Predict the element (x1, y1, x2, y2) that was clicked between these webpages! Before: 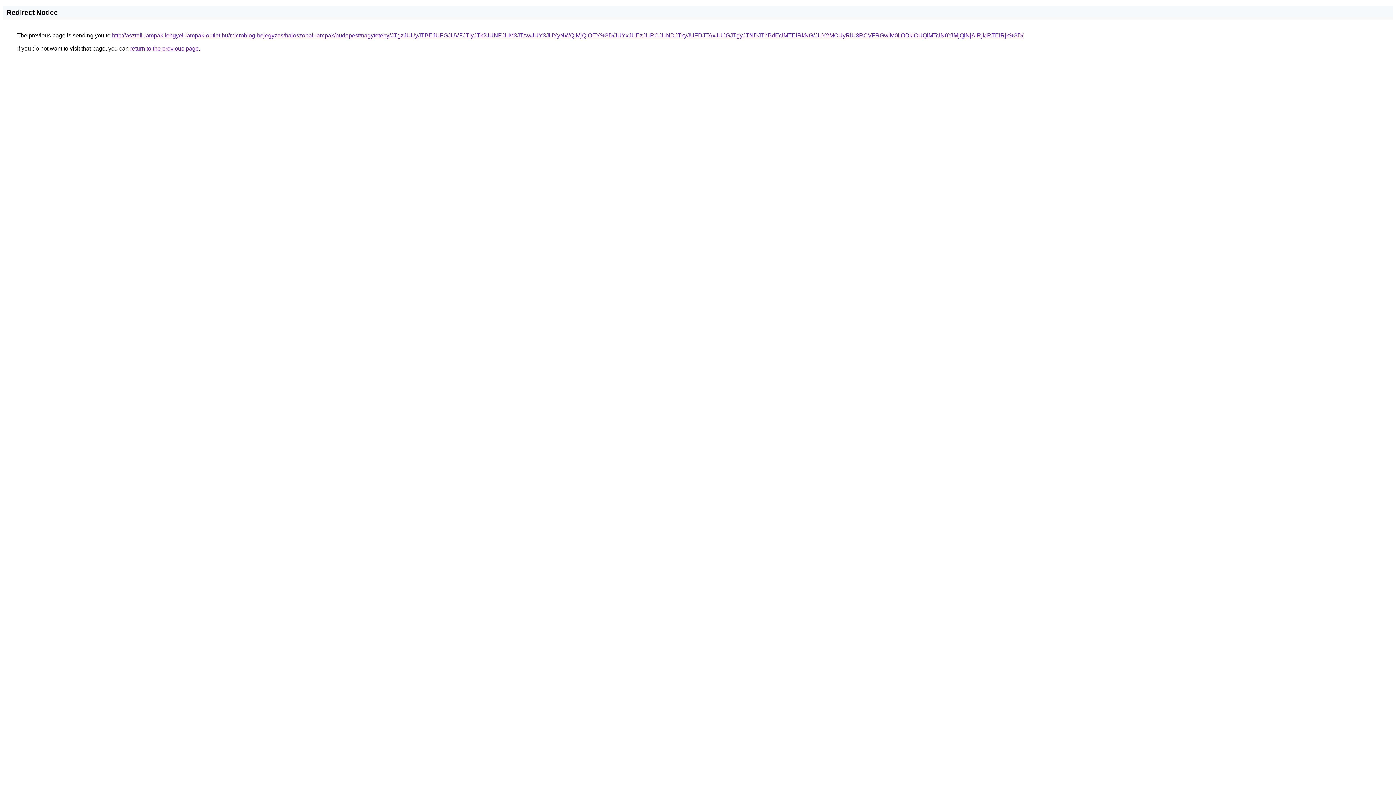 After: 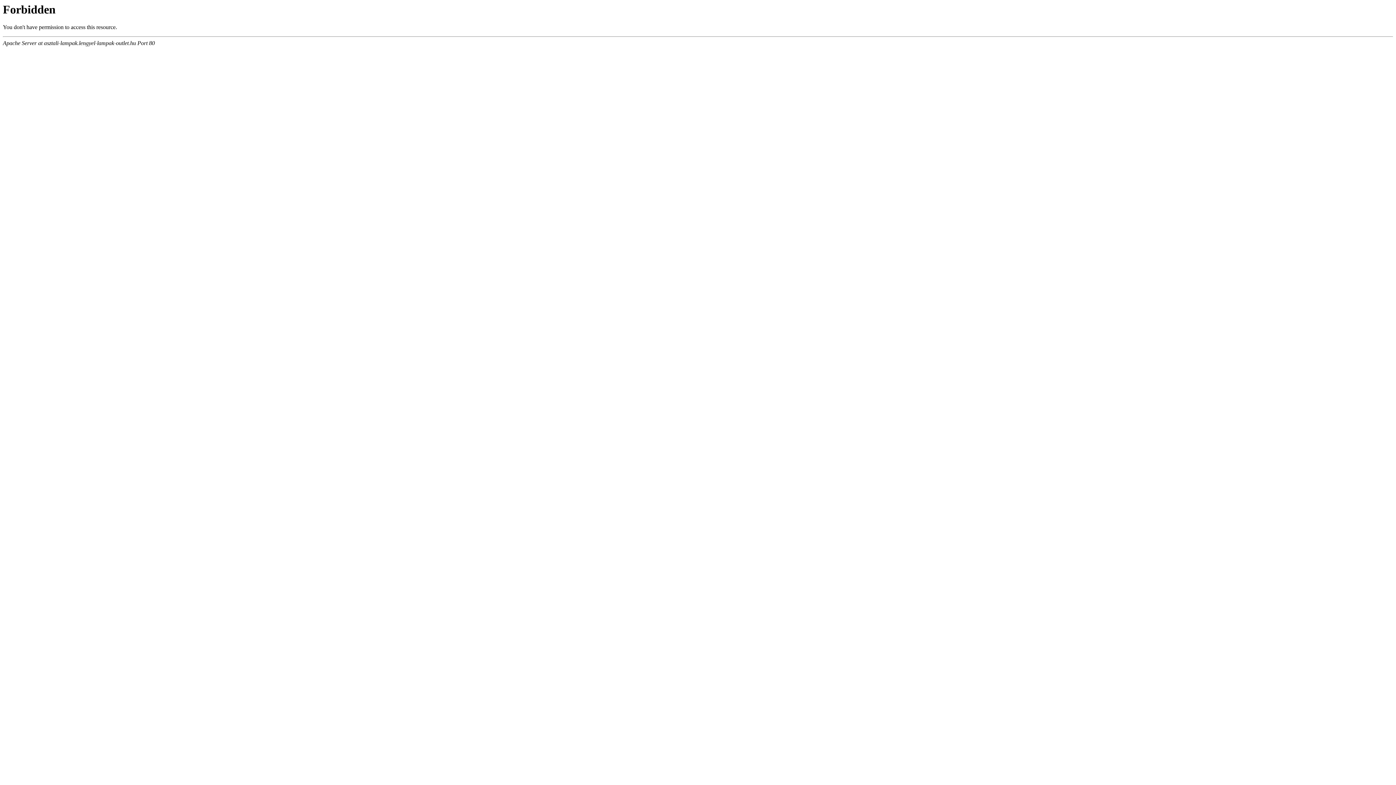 Action: bbox: (112, 32, 1023, 38) label: http://asztali-lampak.lengyel-lampak-outlet.hu/microblog-bejegyzes/haloszobai-lampak/budapest/nagyteteny/JTgzJUUyJTBEJUFGJUVFJTIyJTk2JUNFJUM3JTAwJUY3JUYyNWQlMjQlOEY%3D/JUYxJUEzJURCJUNDJTkyJUFDJTAxJUJGJTgyJTNDJThBdEclMTElRkNG/JUY2MCUyRiU3RCVFRGwlM0IlODklOUQlMTclN0YlMjQlNjAlRjklRTElRjk%3D/